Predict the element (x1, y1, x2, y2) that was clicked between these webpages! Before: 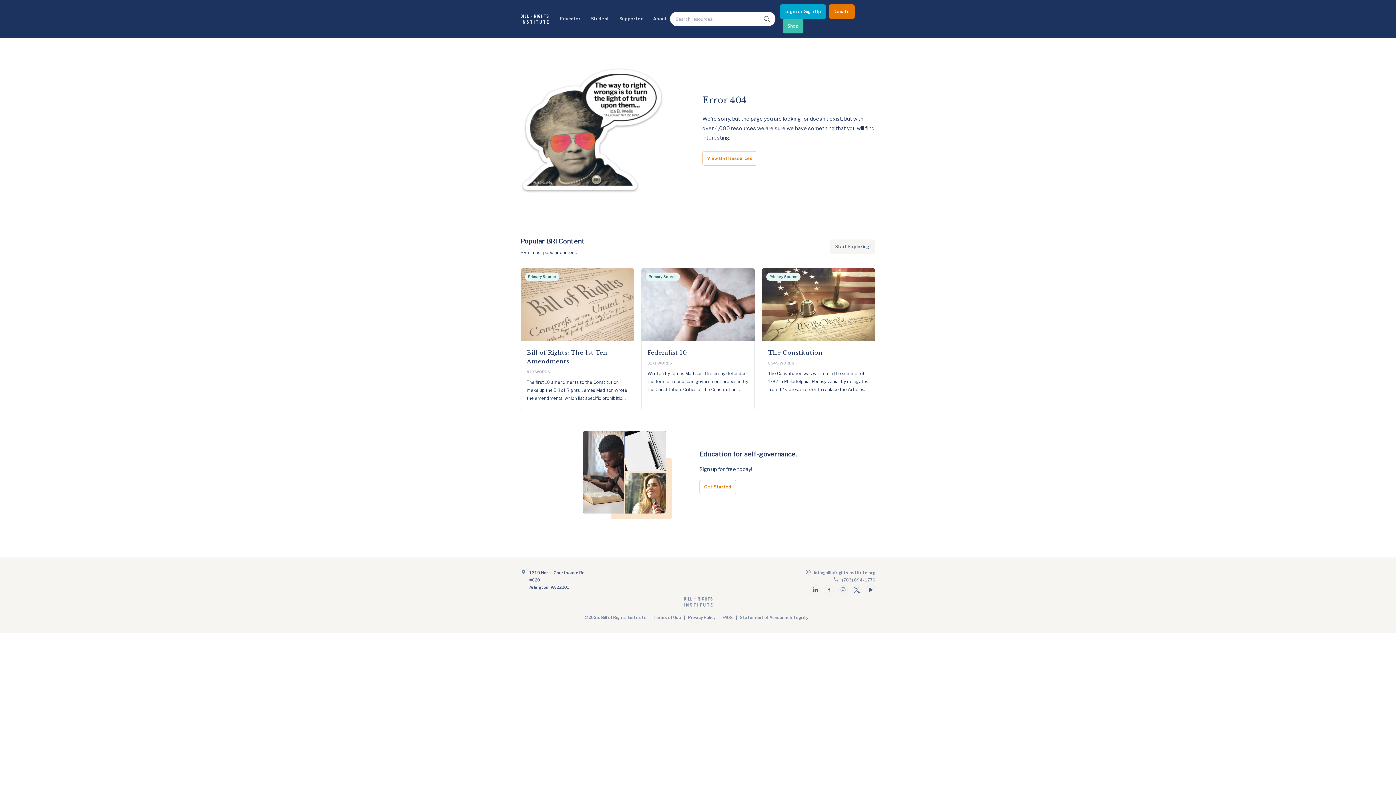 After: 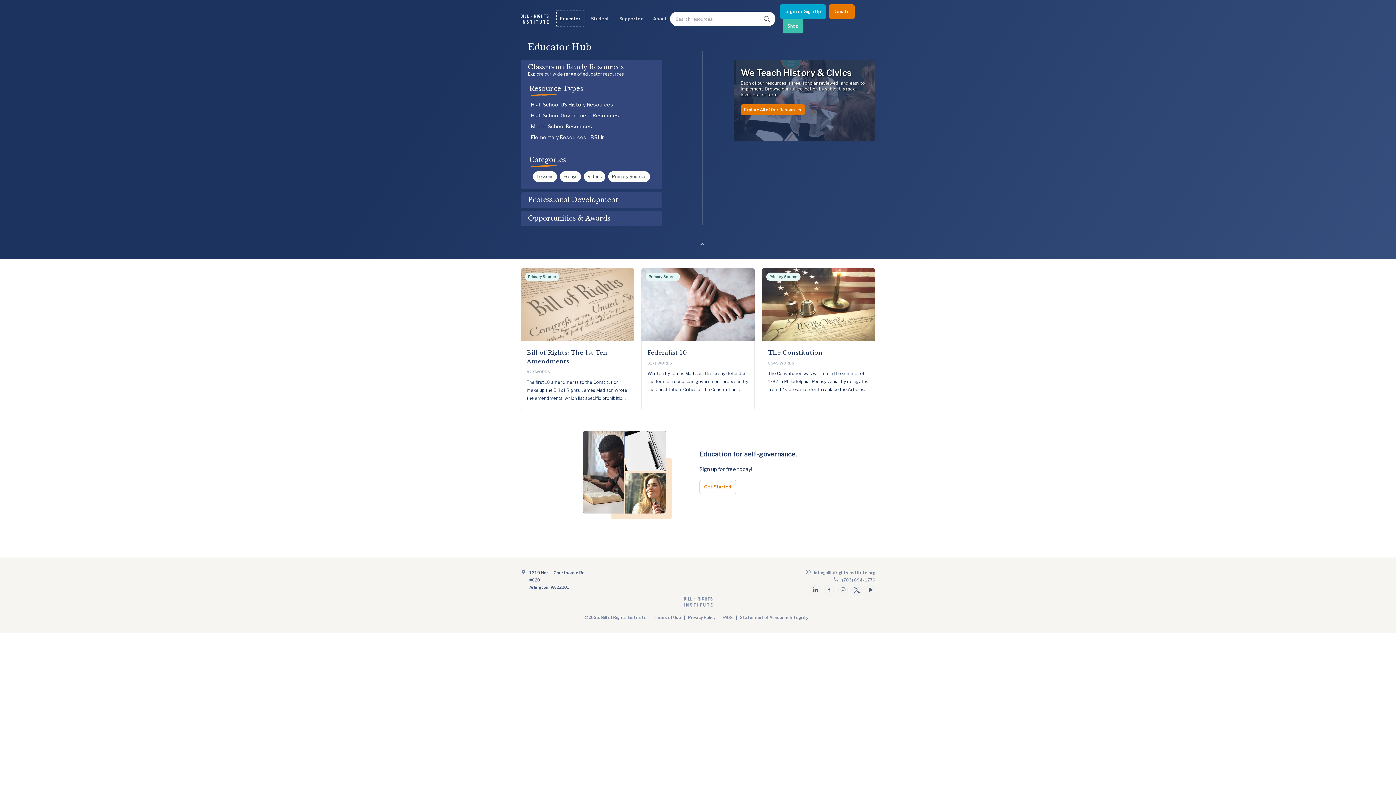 Action: bbox: (557, 12, 583, 25) label: Educator